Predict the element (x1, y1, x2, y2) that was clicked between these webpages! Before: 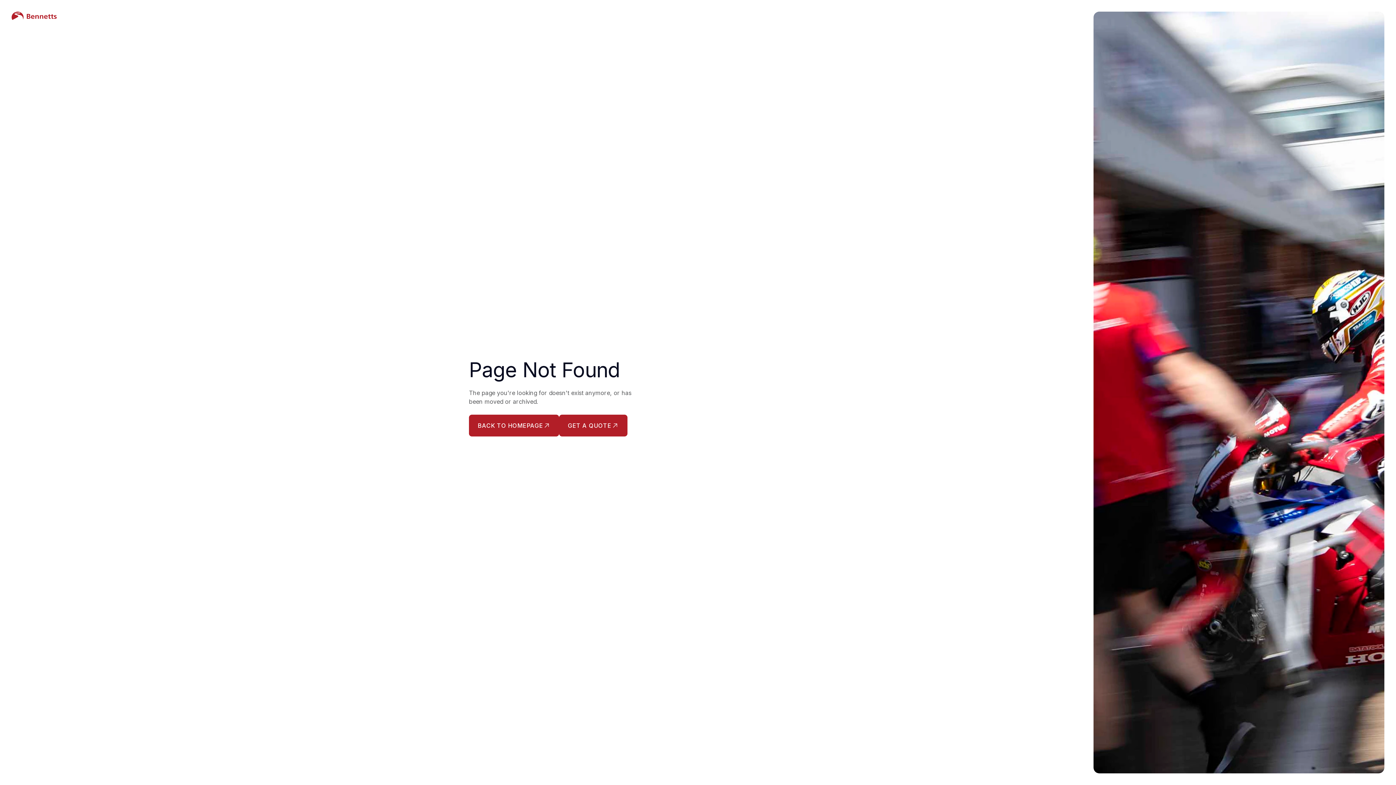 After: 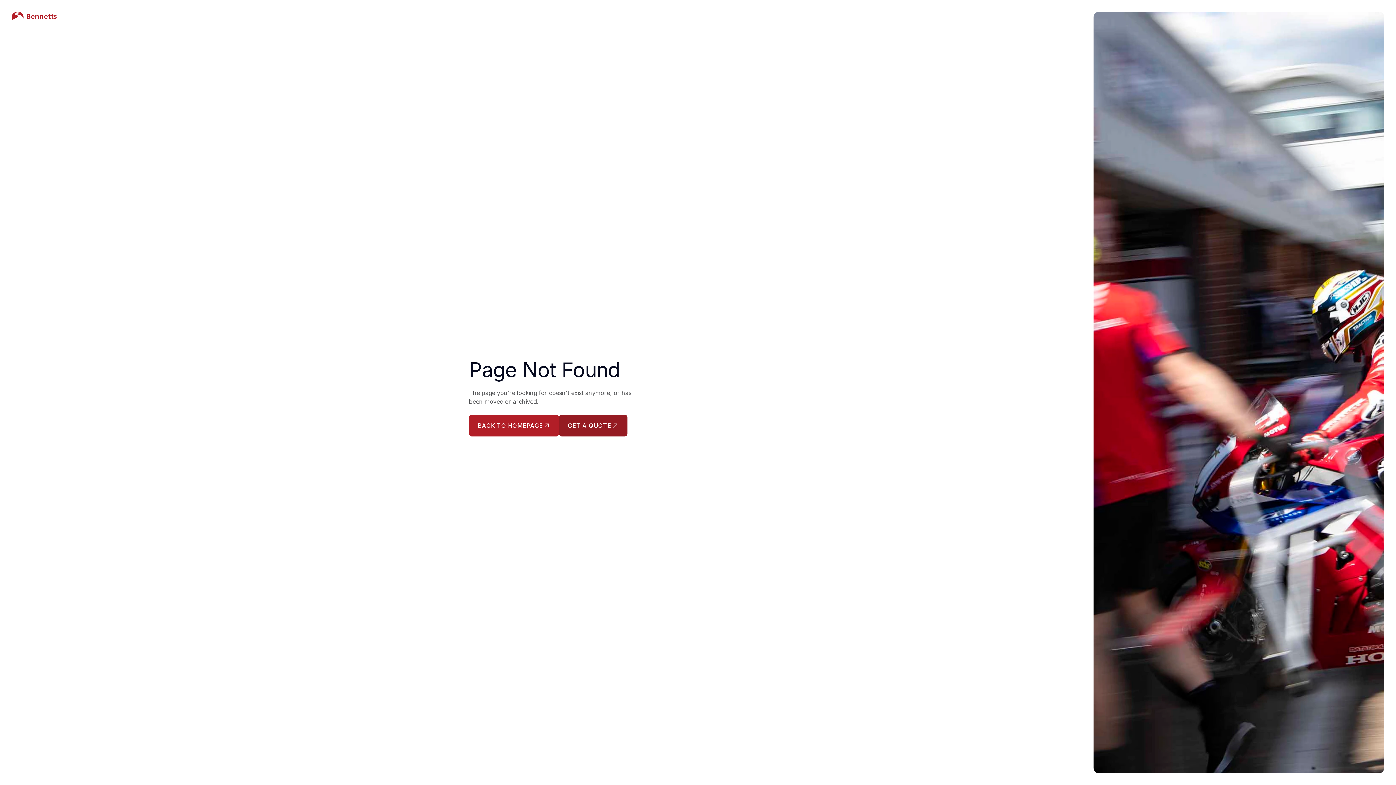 Action: label: Get a quote - opens in new tab bbox: (559, 414, 627, 436)